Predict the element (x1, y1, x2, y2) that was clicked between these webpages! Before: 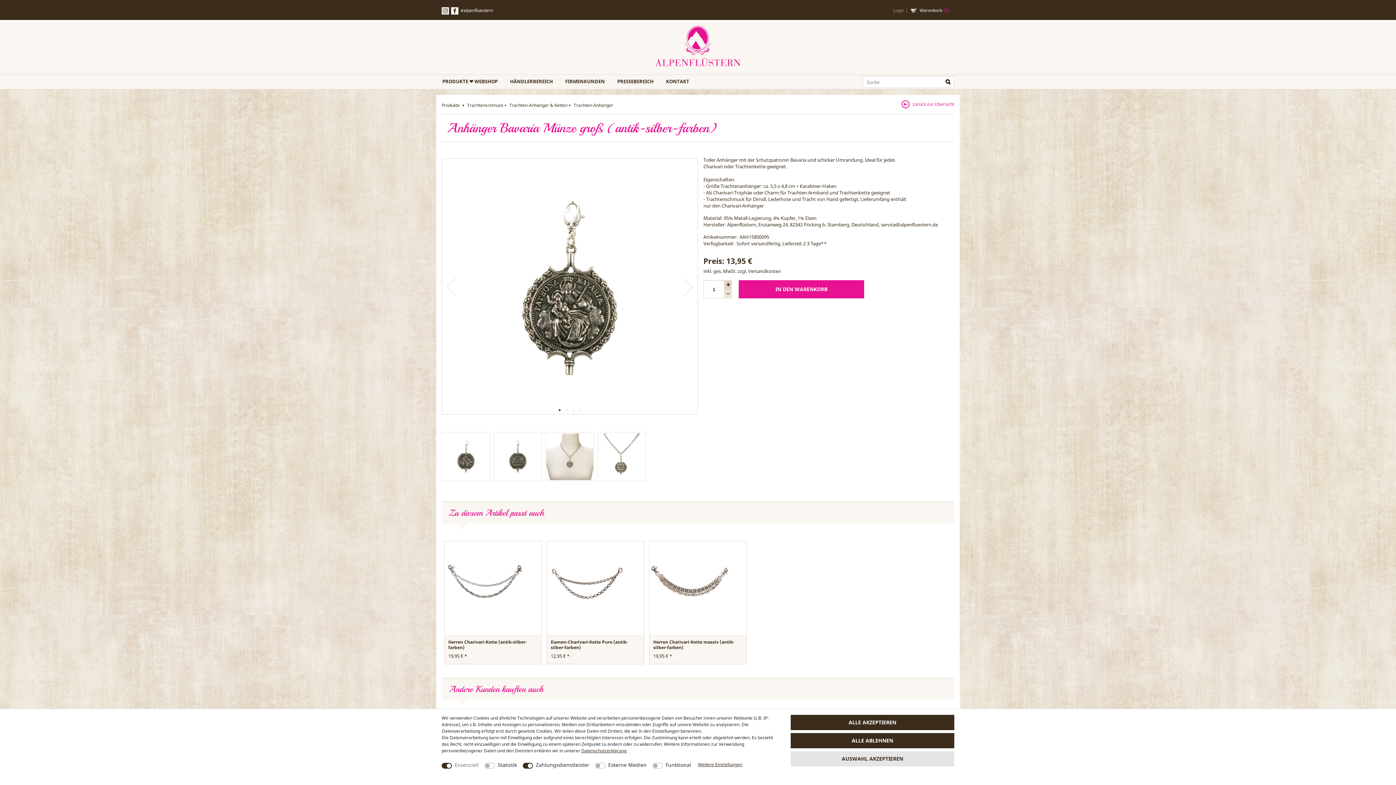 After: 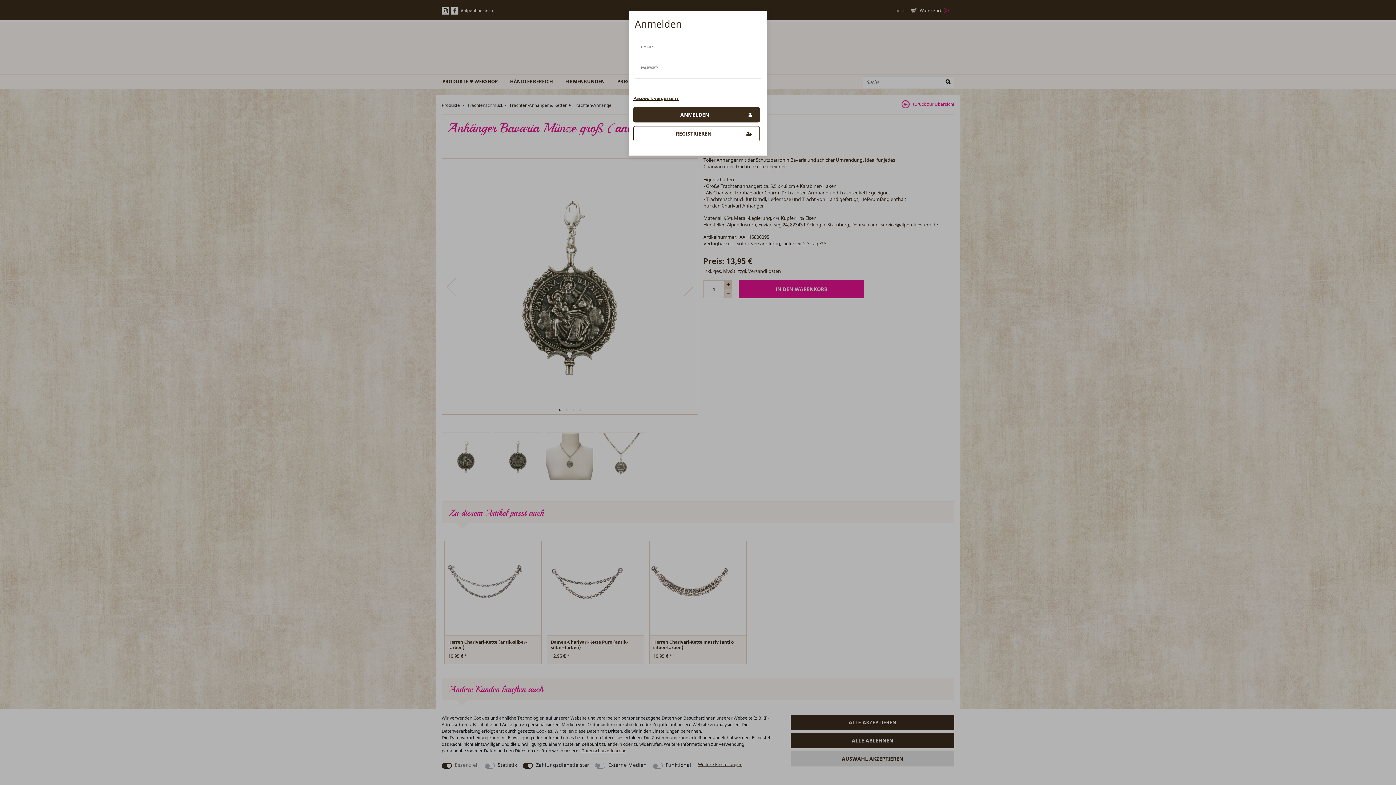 Action: label: Login bbox: (893, 7, 904, 13)